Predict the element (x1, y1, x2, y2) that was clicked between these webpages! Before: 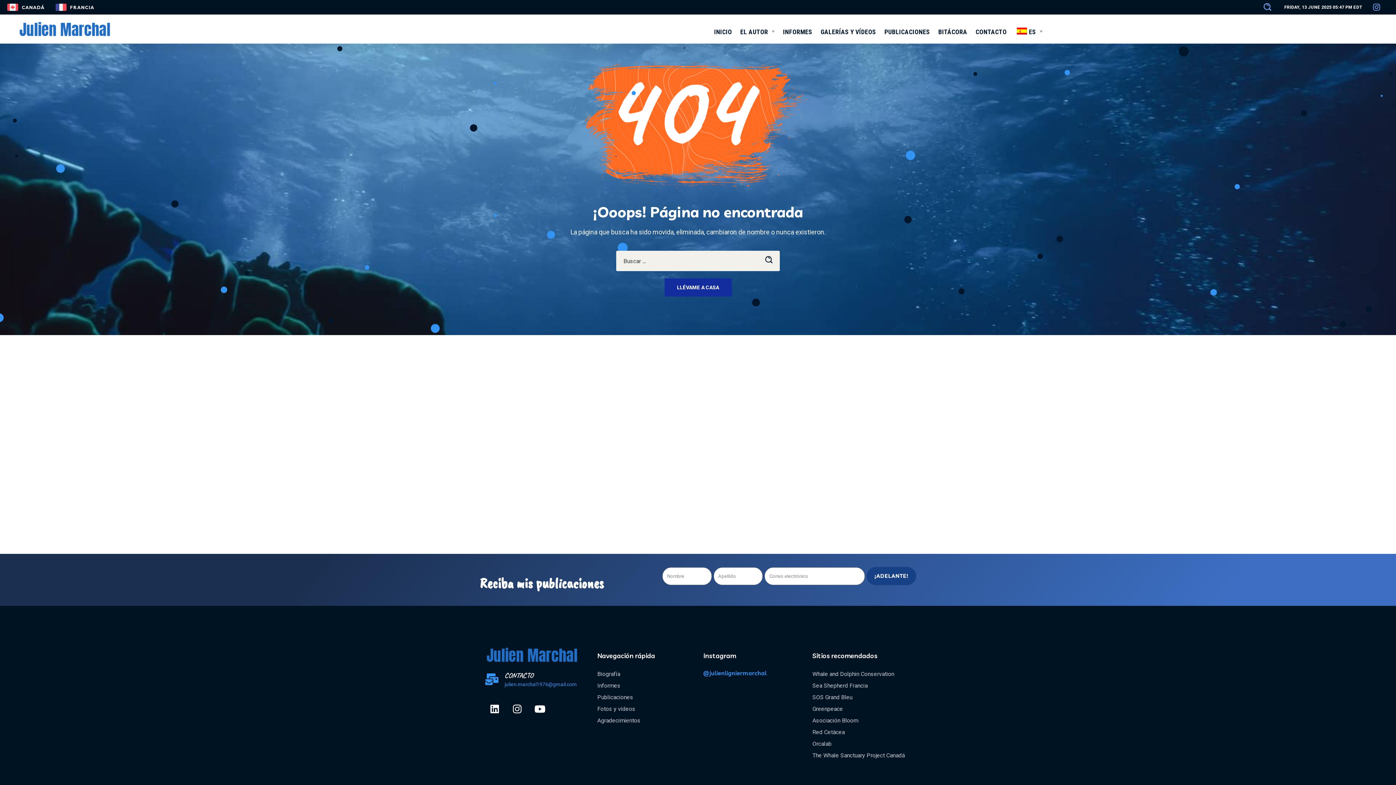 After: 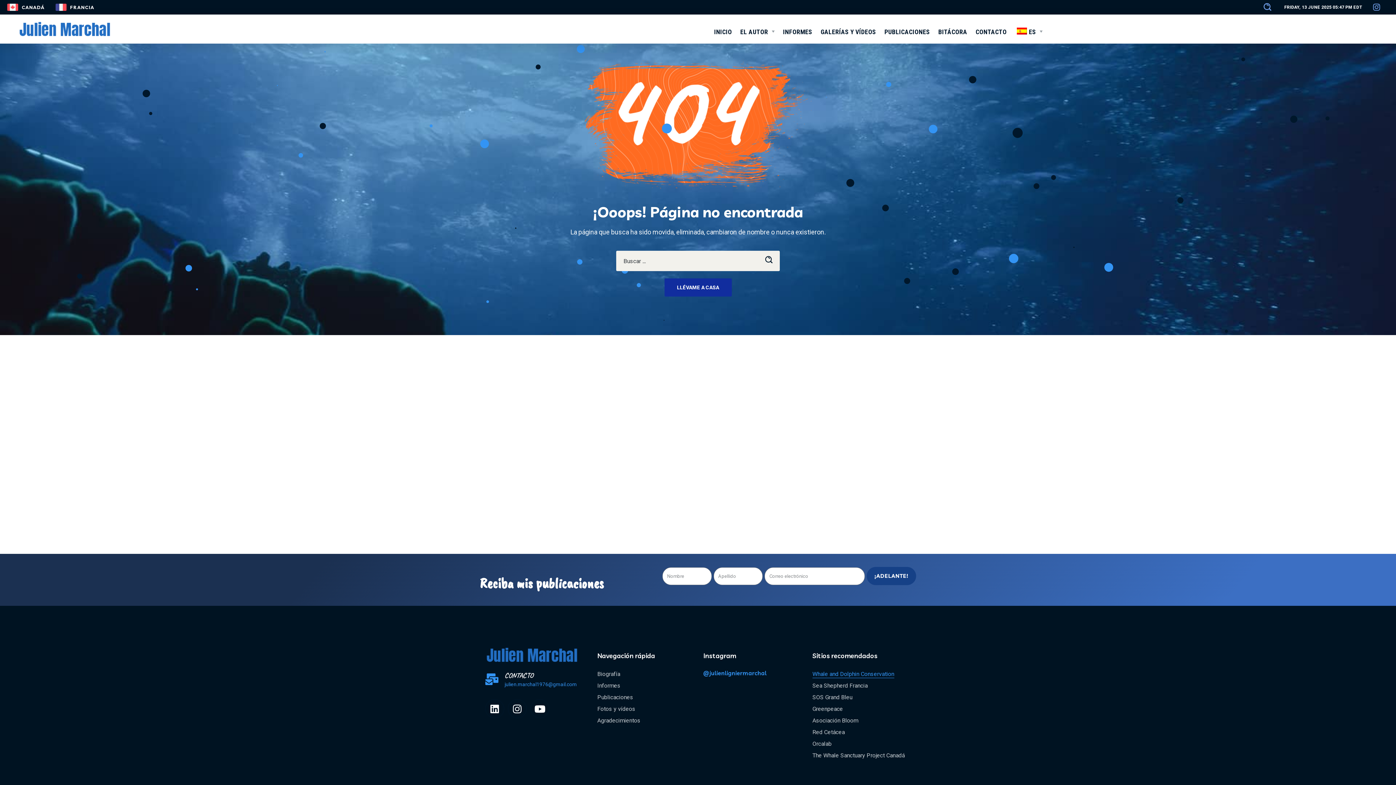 Action: bbox: (812, 670, 894, 678) label: Whale and Dolphin Conservation